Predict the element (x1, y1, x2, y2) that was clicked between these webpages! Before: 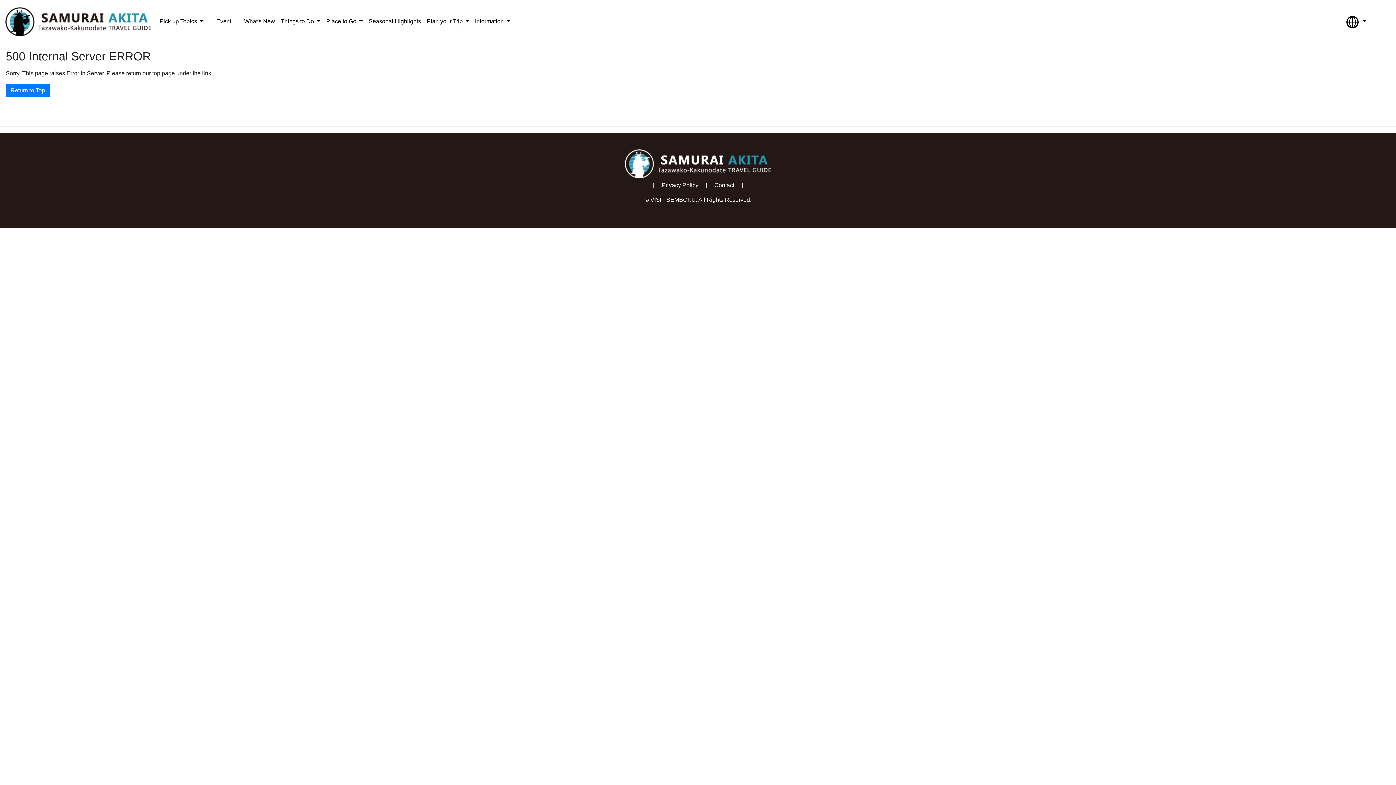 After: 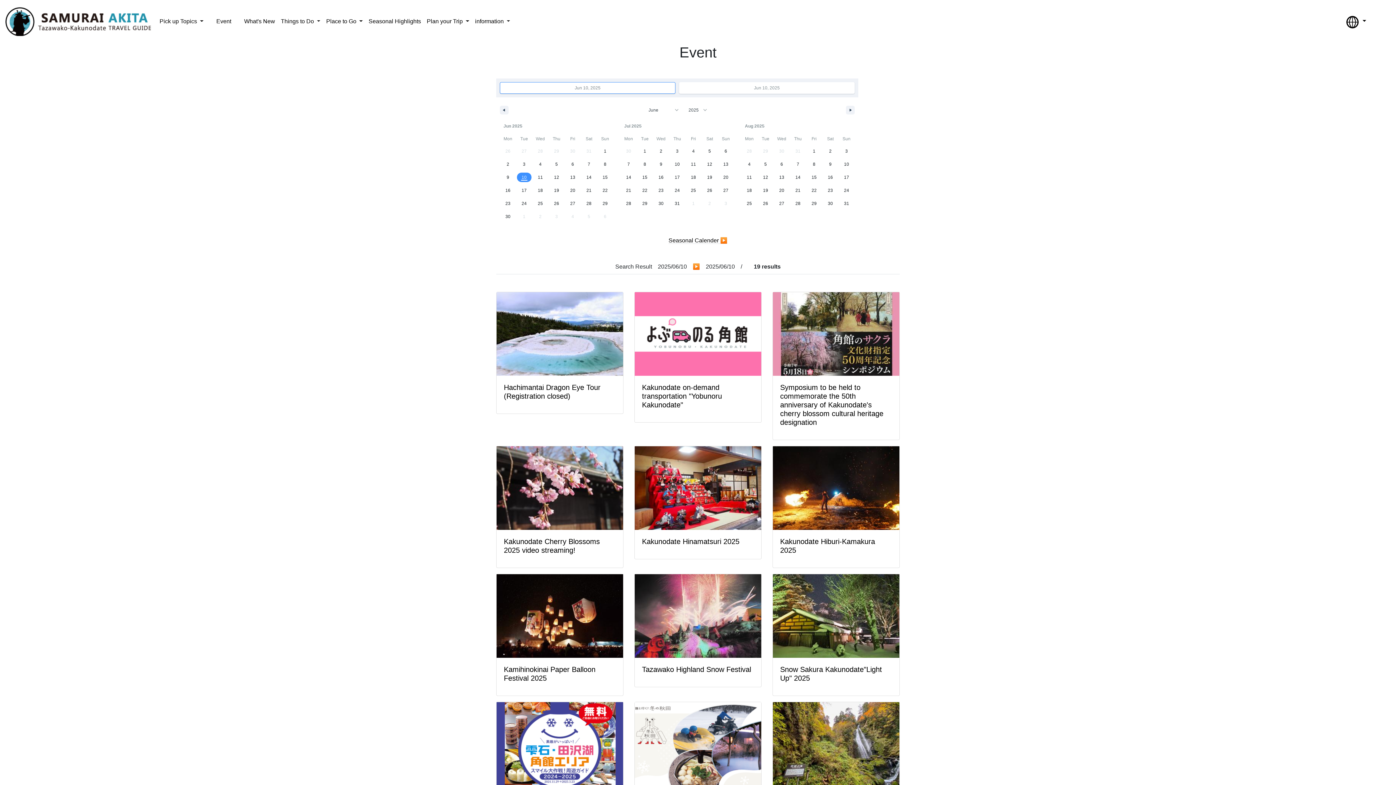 Action: label: Event bbox: (206, 14, 241, 28)